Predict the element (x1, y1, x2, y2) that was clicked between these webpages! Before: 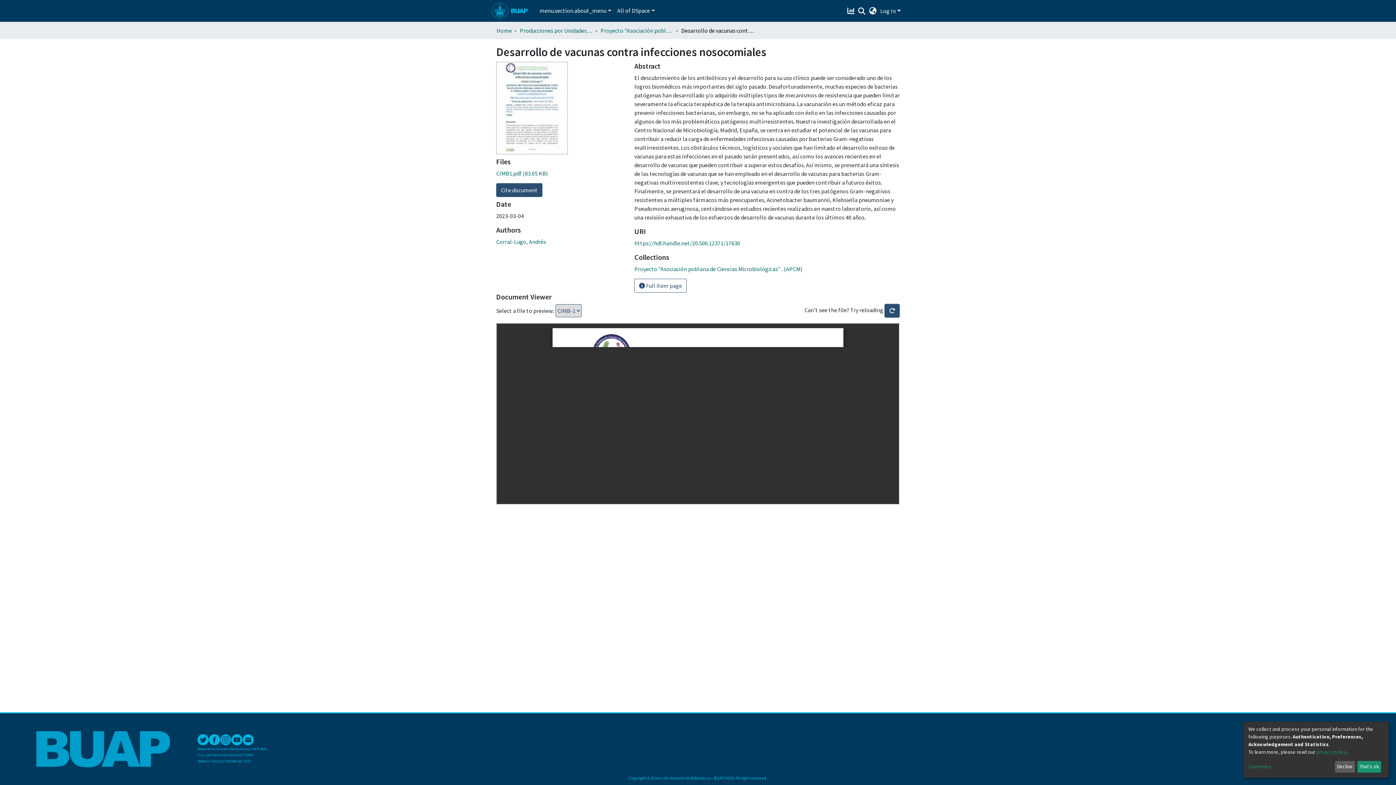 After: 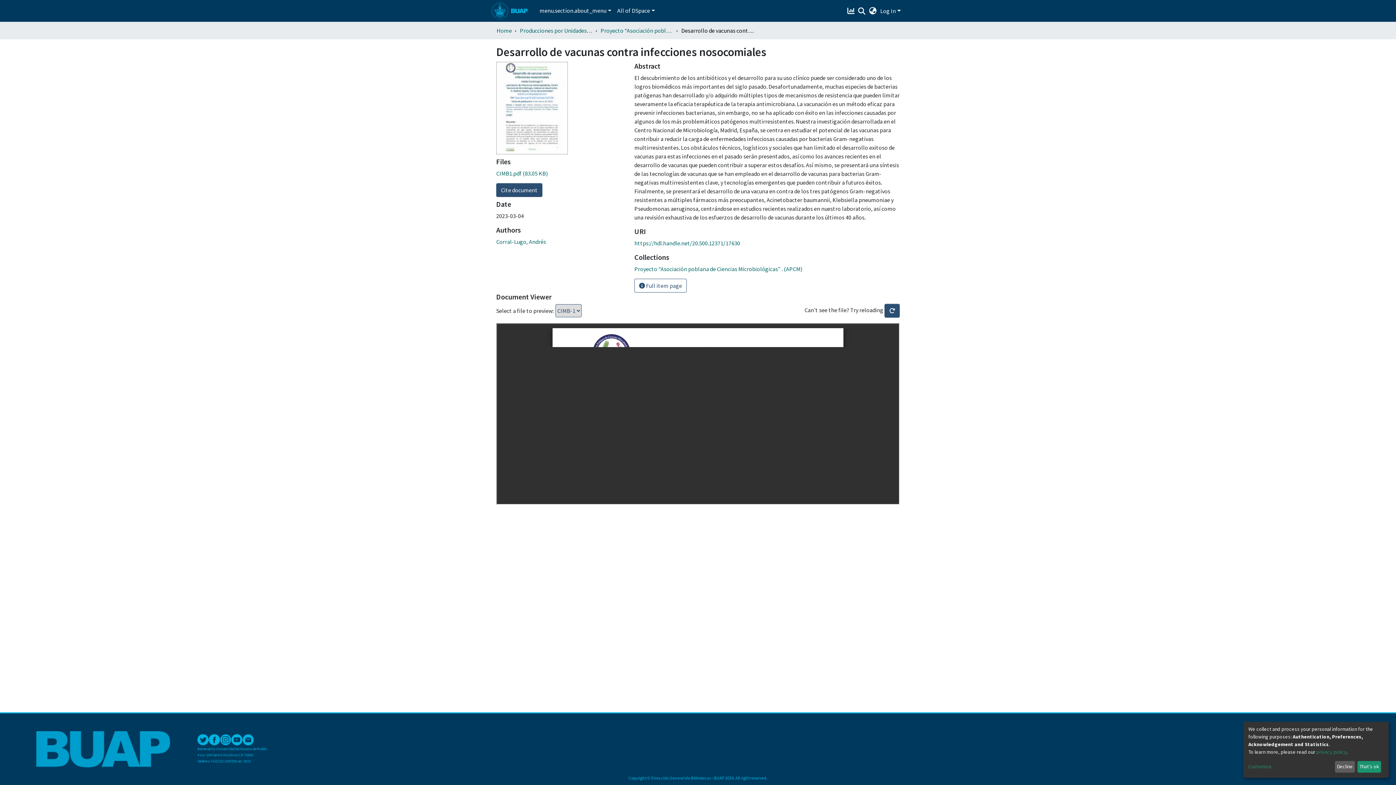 Action: bbox: (231, 734, 242, 745)